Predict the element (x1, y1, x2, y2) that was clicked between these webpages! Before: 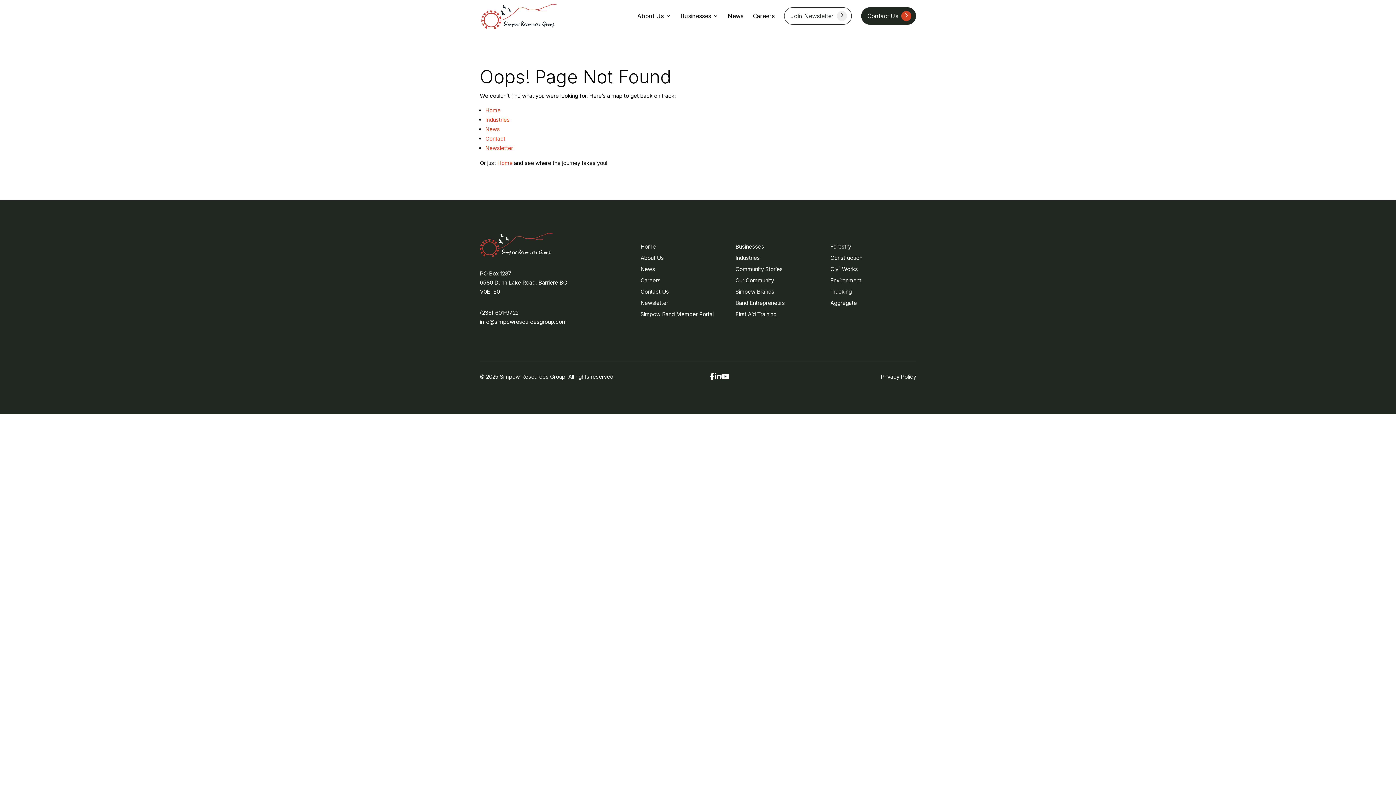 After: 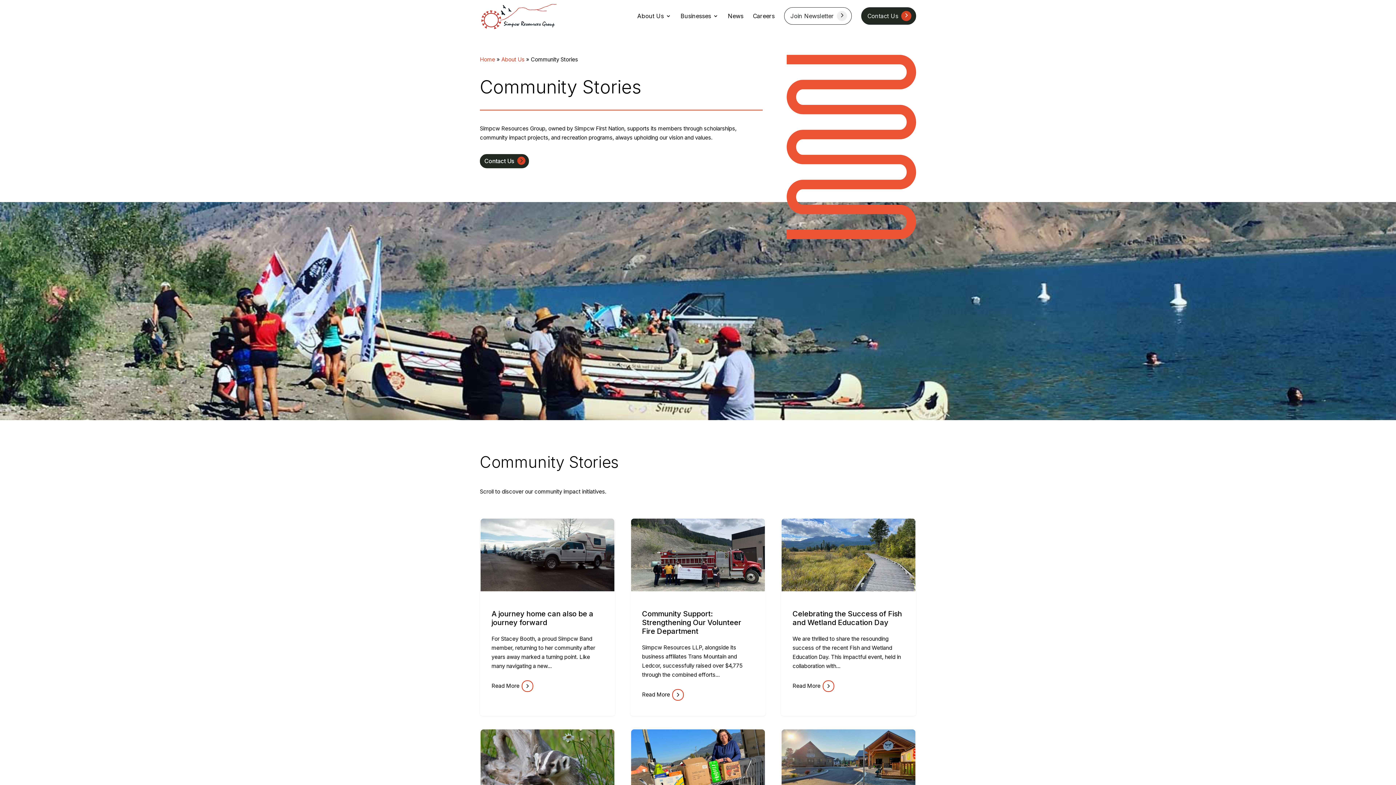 Action: bbox: (735, 265, 782, 272) label: Community Stories